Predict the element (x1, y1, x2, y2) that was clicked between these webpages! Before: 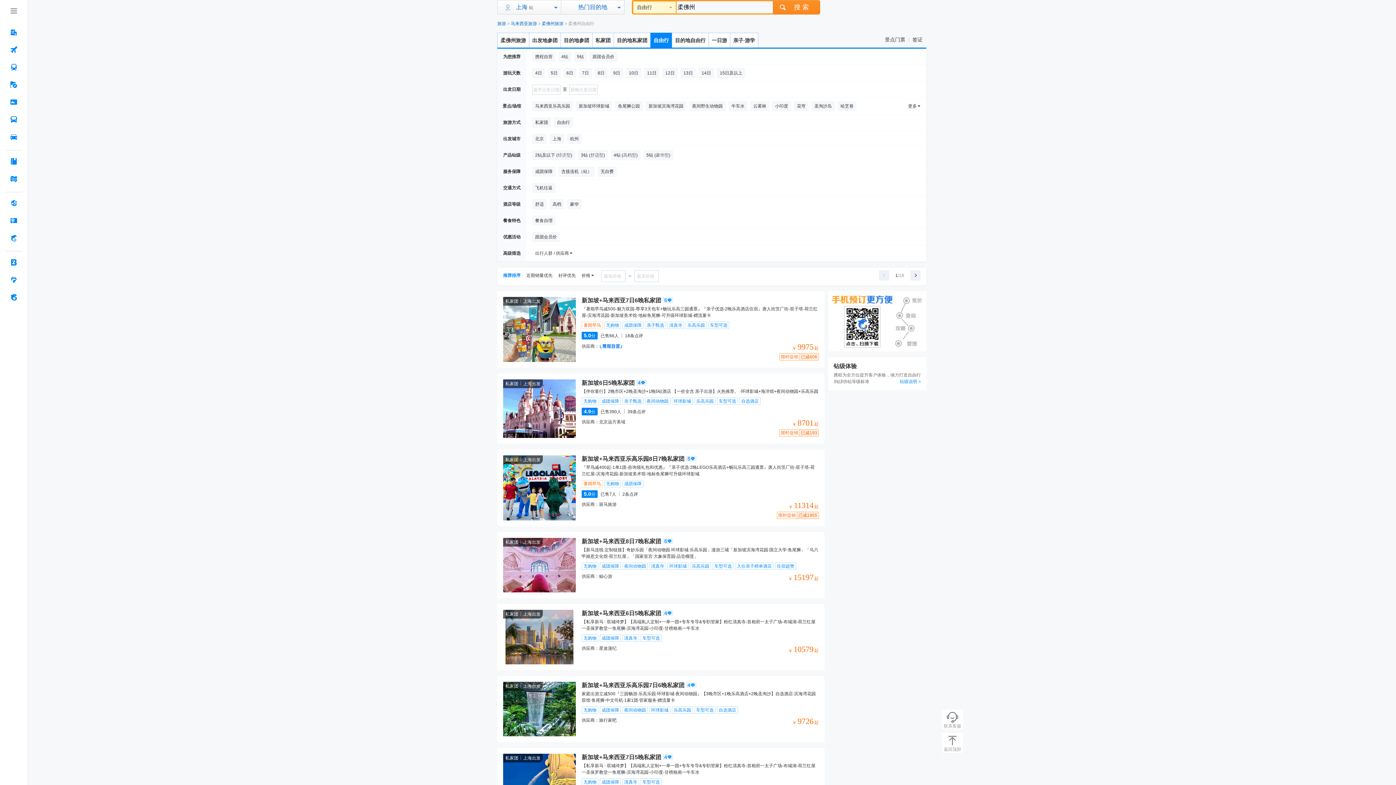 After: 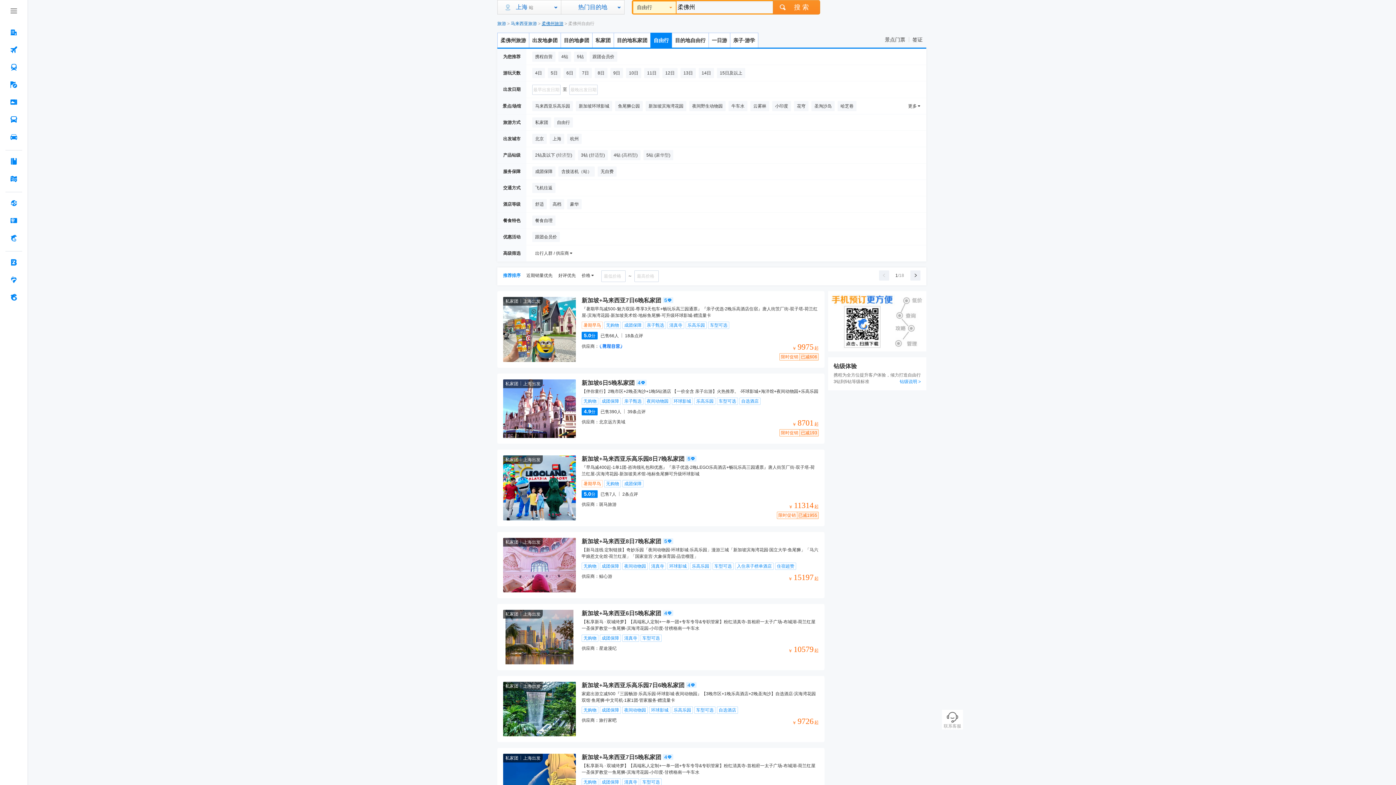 Action: bbox: (541, 21, 563, 26) label: 柔佛州旅游